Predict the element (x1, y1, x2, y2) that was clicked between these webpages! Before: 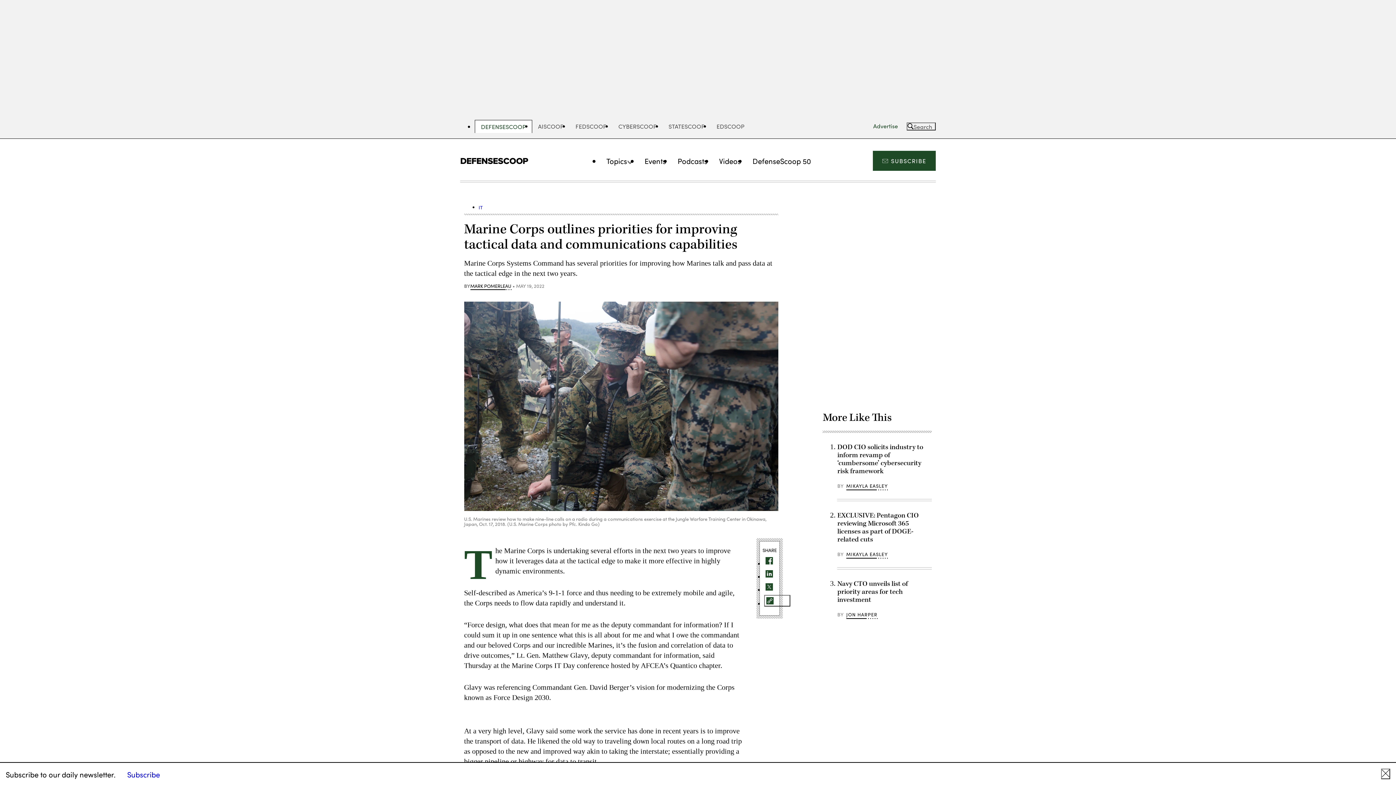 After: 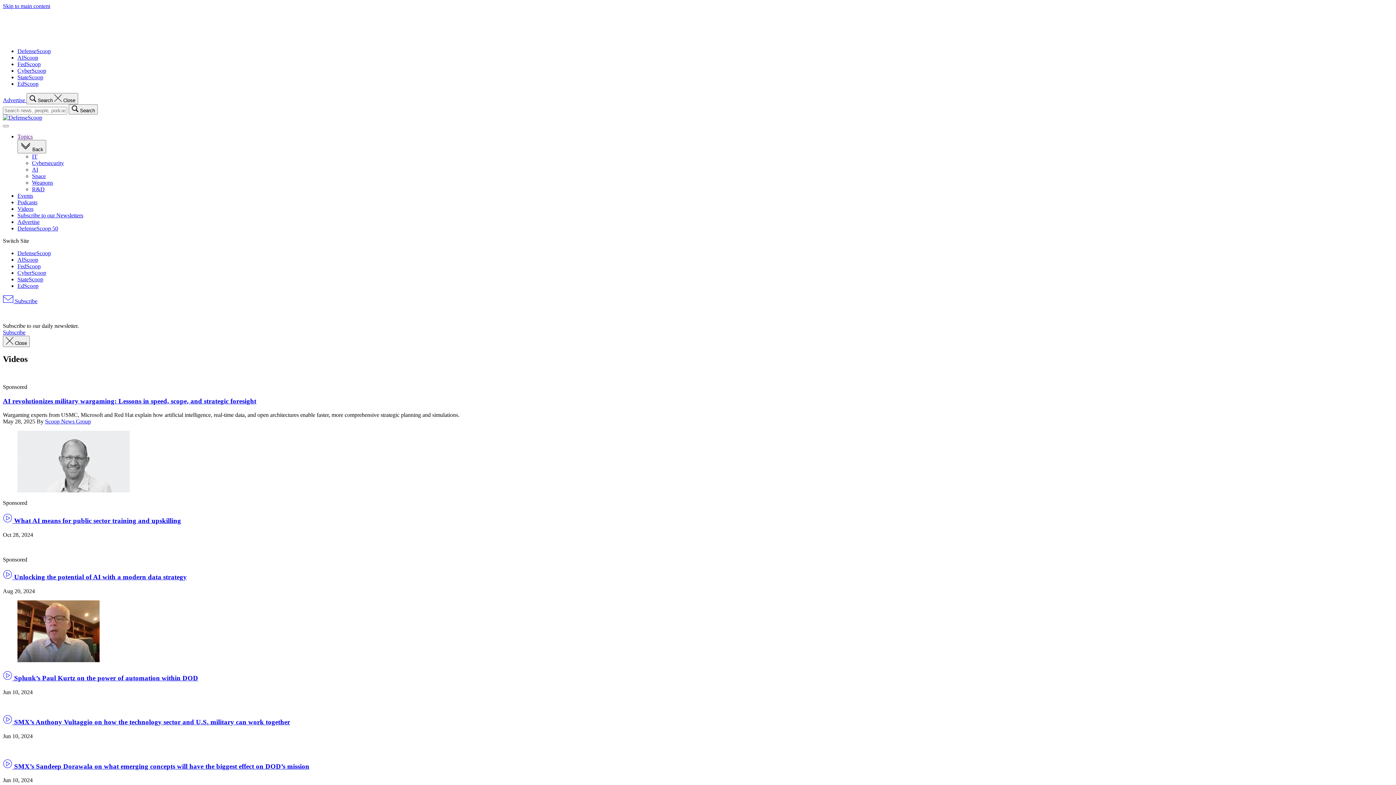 Action: bbox: (713, 151, 746, 170) label: Videos